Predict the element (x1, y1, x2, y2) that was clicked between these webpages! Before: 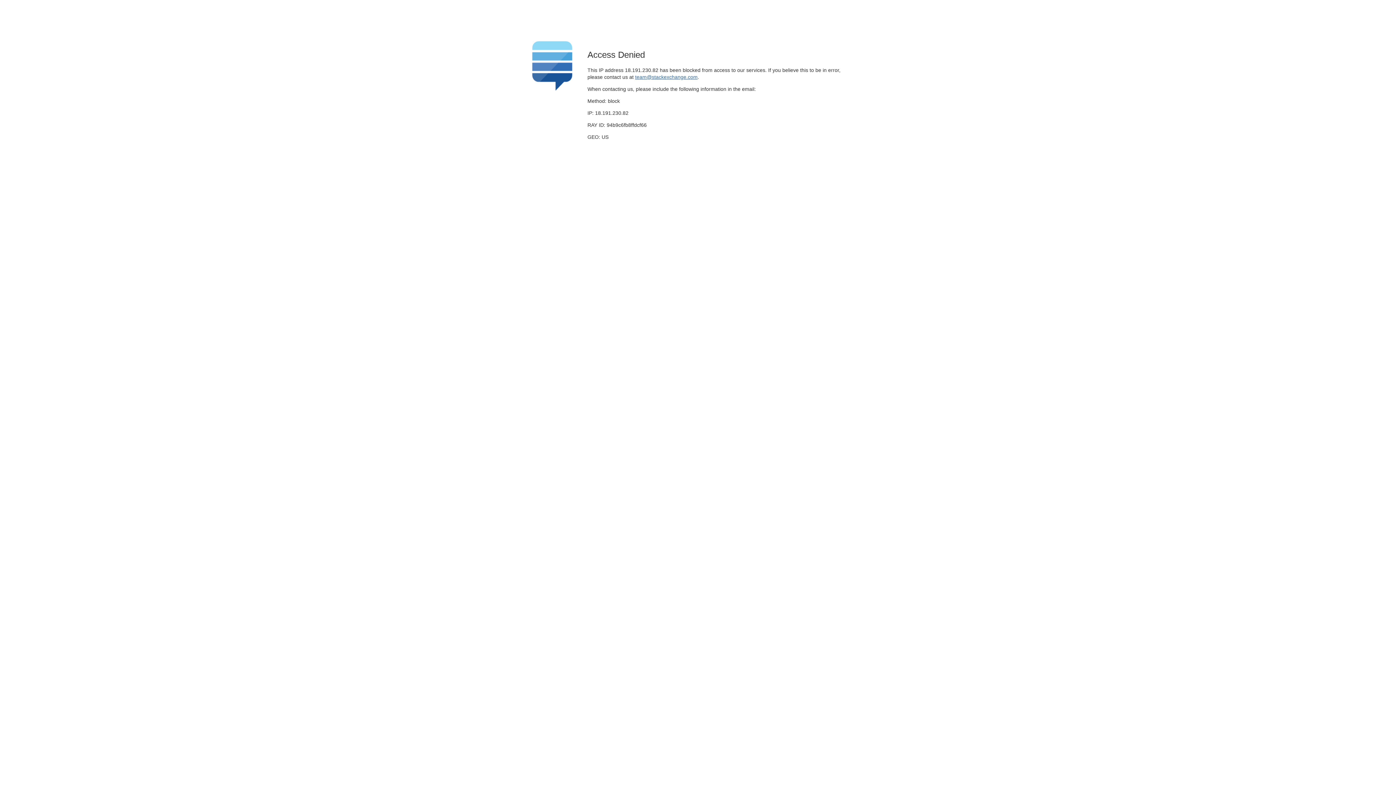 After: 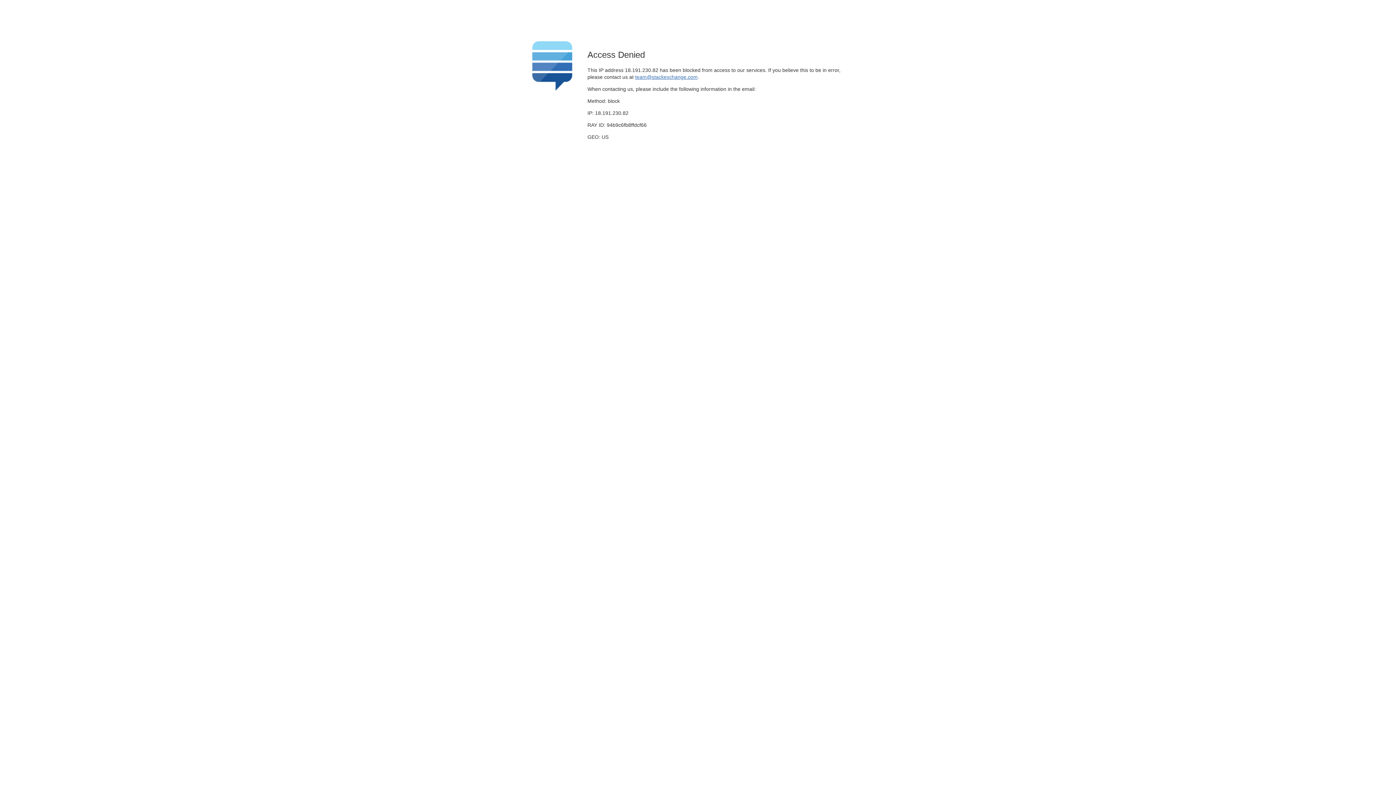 Action: label: team@stackexchange.com bbox: (635, 74, 697, 79)